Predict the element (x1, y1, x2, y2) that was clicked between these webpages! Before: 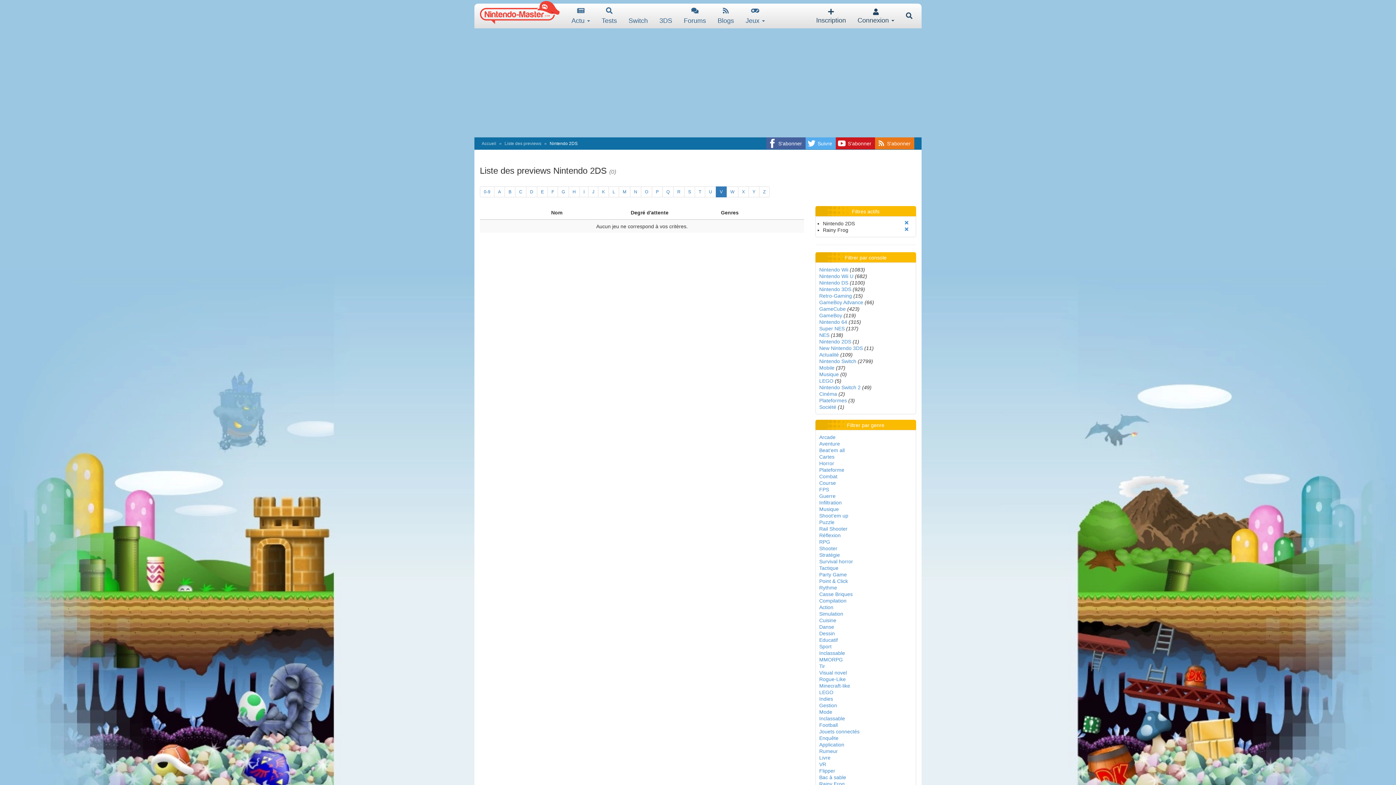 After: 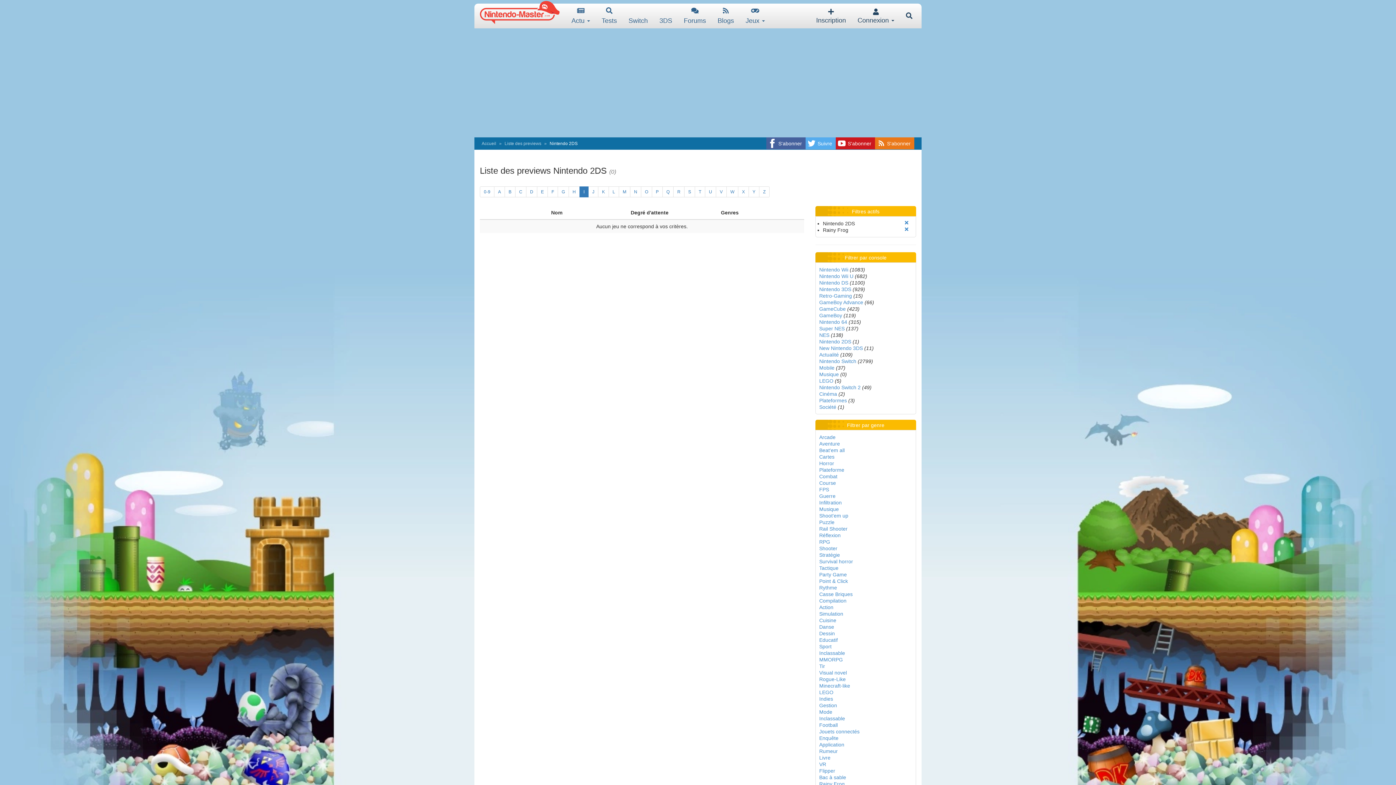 Action: bbox: (579, 186, 588, 197) label: I